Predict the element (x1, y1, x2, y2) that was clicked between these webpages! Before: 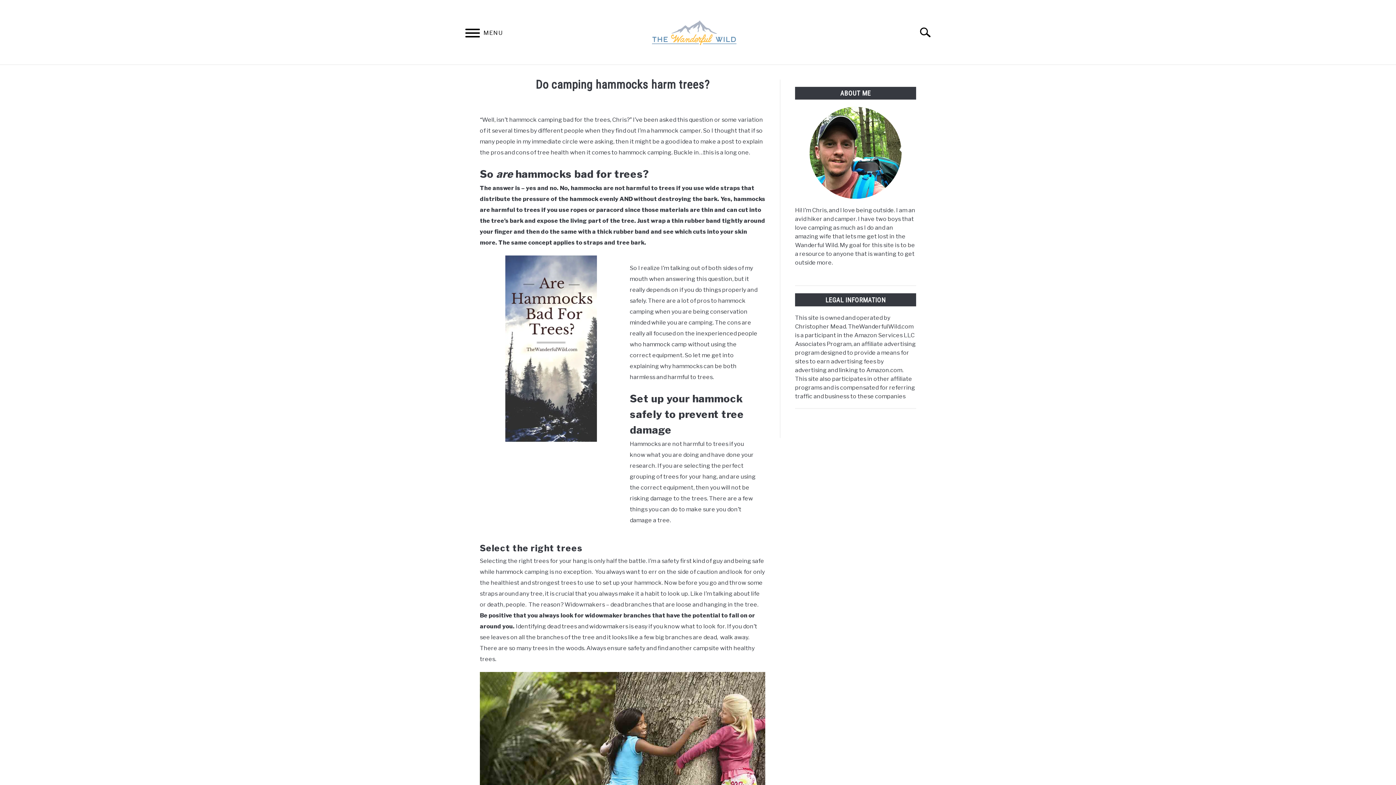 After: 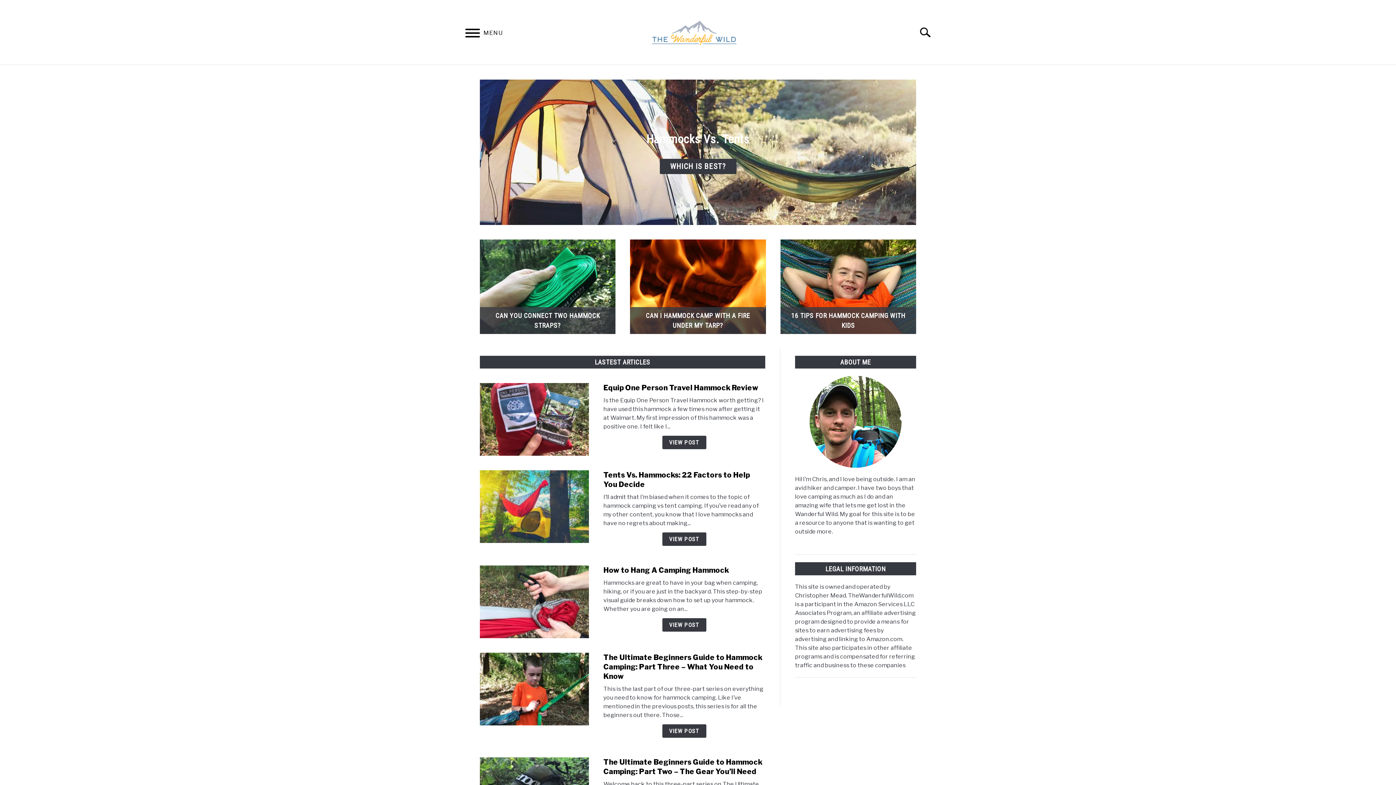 Action: bbox: (650, 10, 738, 57)